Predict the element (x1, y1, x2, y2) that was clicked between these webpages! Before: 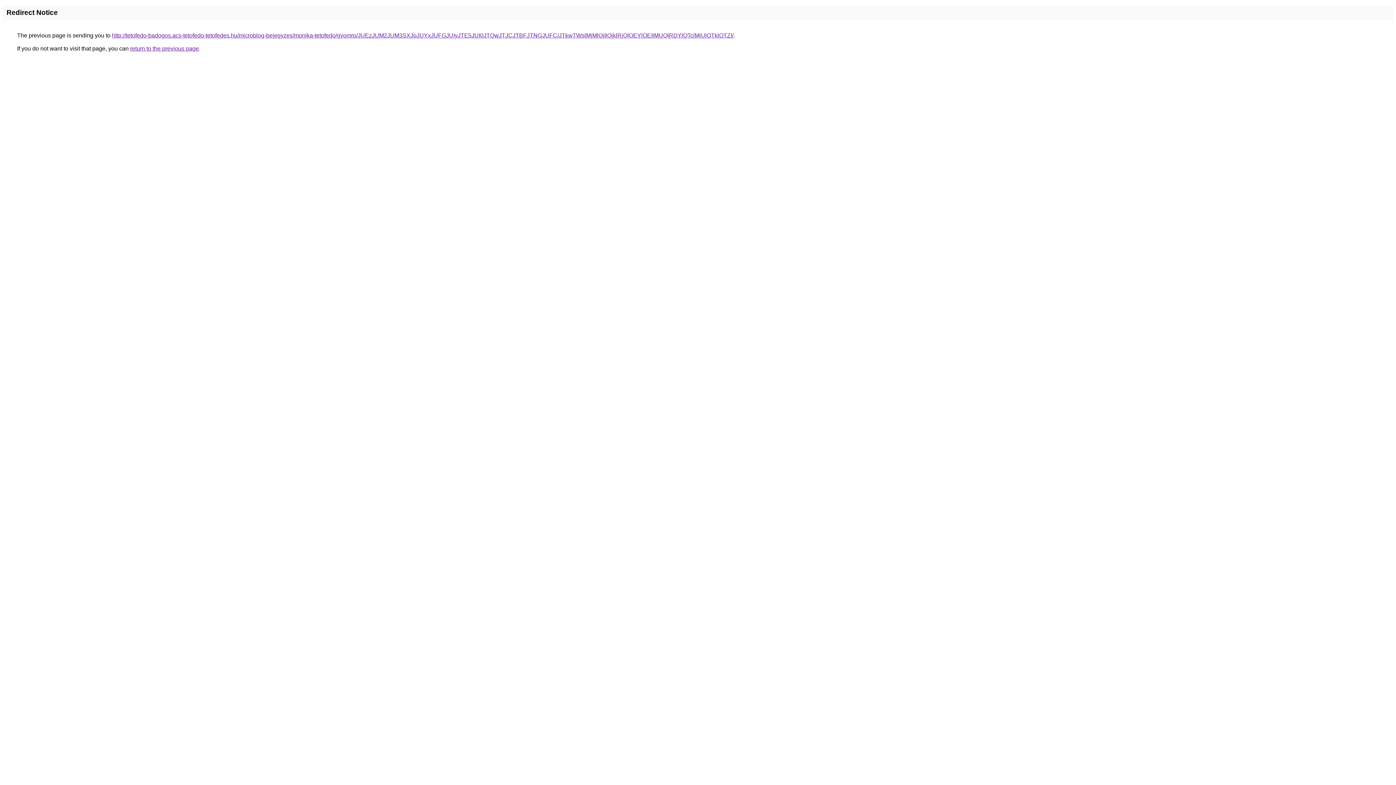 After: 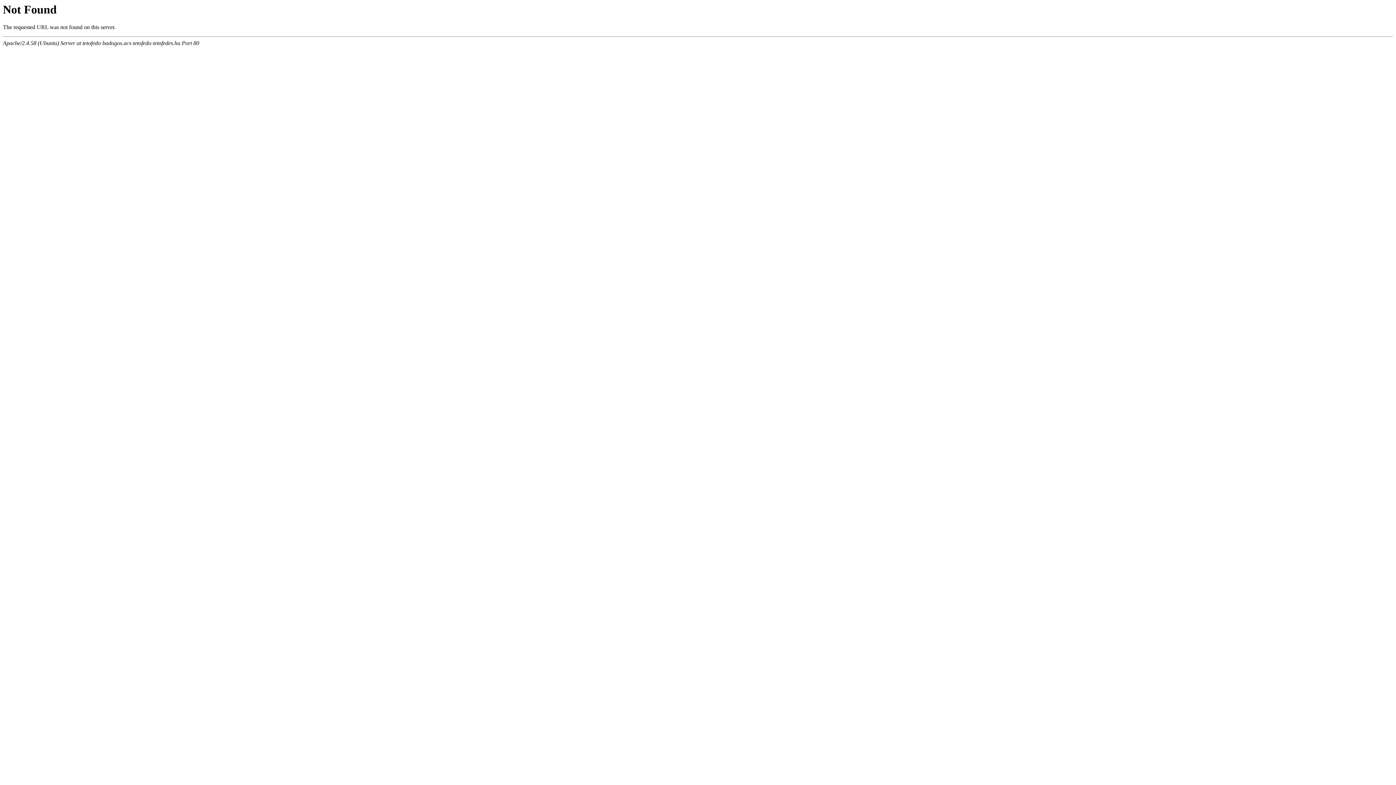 Action: label: http://tetofedo-badogos.acs-tetofedo-tetofedes.hu/microblog-bejegyzes/monika-tetofedo/gyomro/JUEzJUM2JUM3SXJoJUYxJUFGJUIyJTE5JUI0JTQwJTJCJTBFJTNGJUFC/JTkwTWslMjMlQjIlQjklRjQlOEYlOEIlMUQlRDYlQTclMjUlOTklOTZI/ bbox: (112, 32, 733, 38)